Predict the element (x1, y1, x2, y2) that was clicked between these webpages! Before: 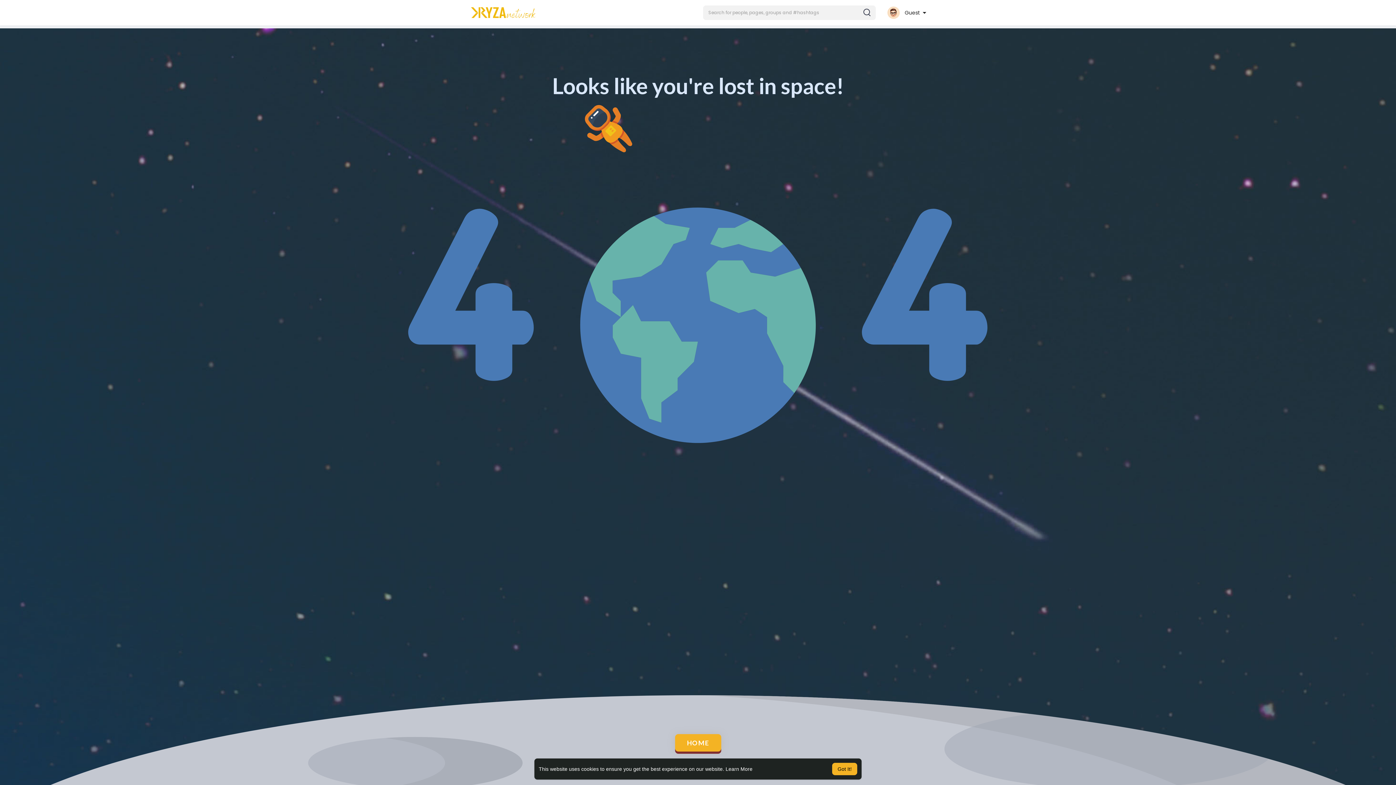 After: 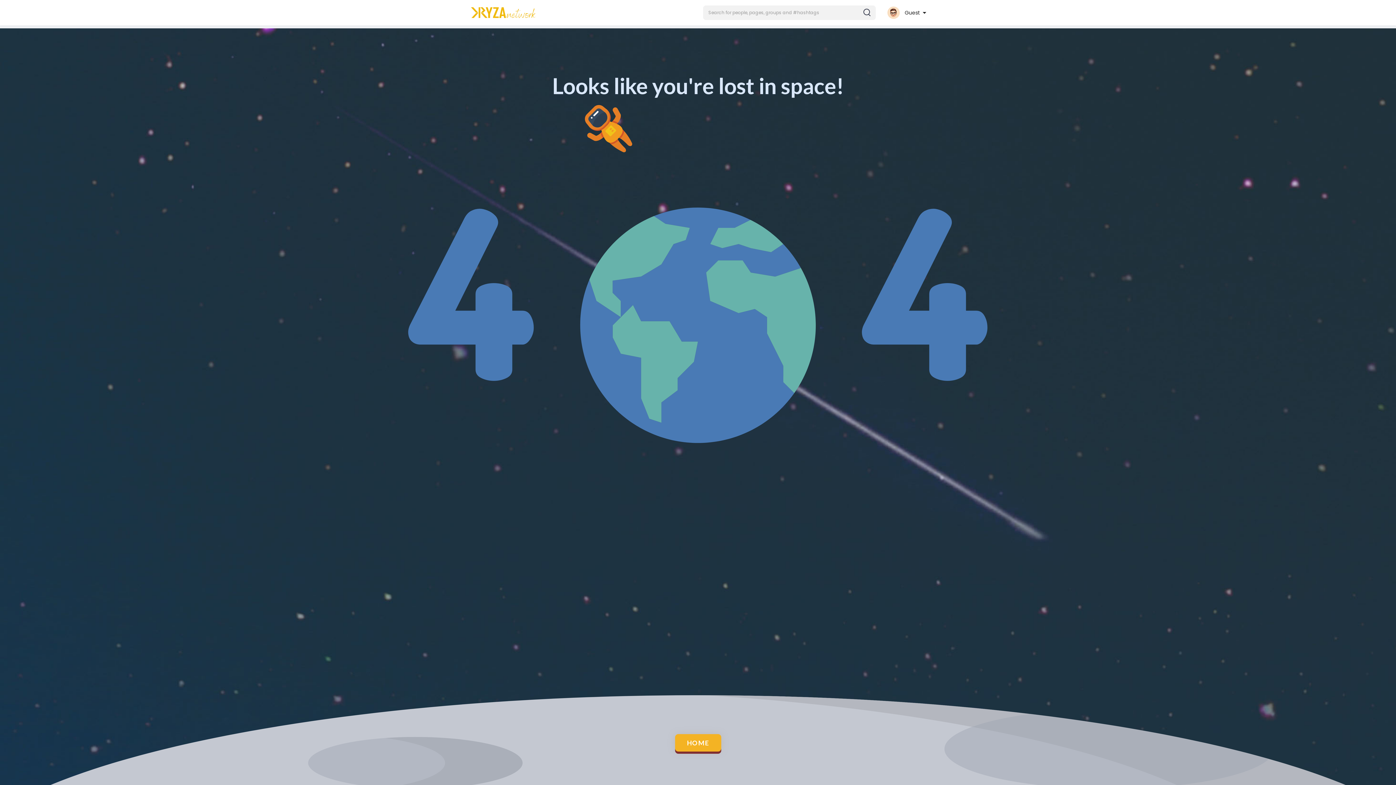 Action: bbox: (832, 763, 857, 775) label: dismiss cookie message